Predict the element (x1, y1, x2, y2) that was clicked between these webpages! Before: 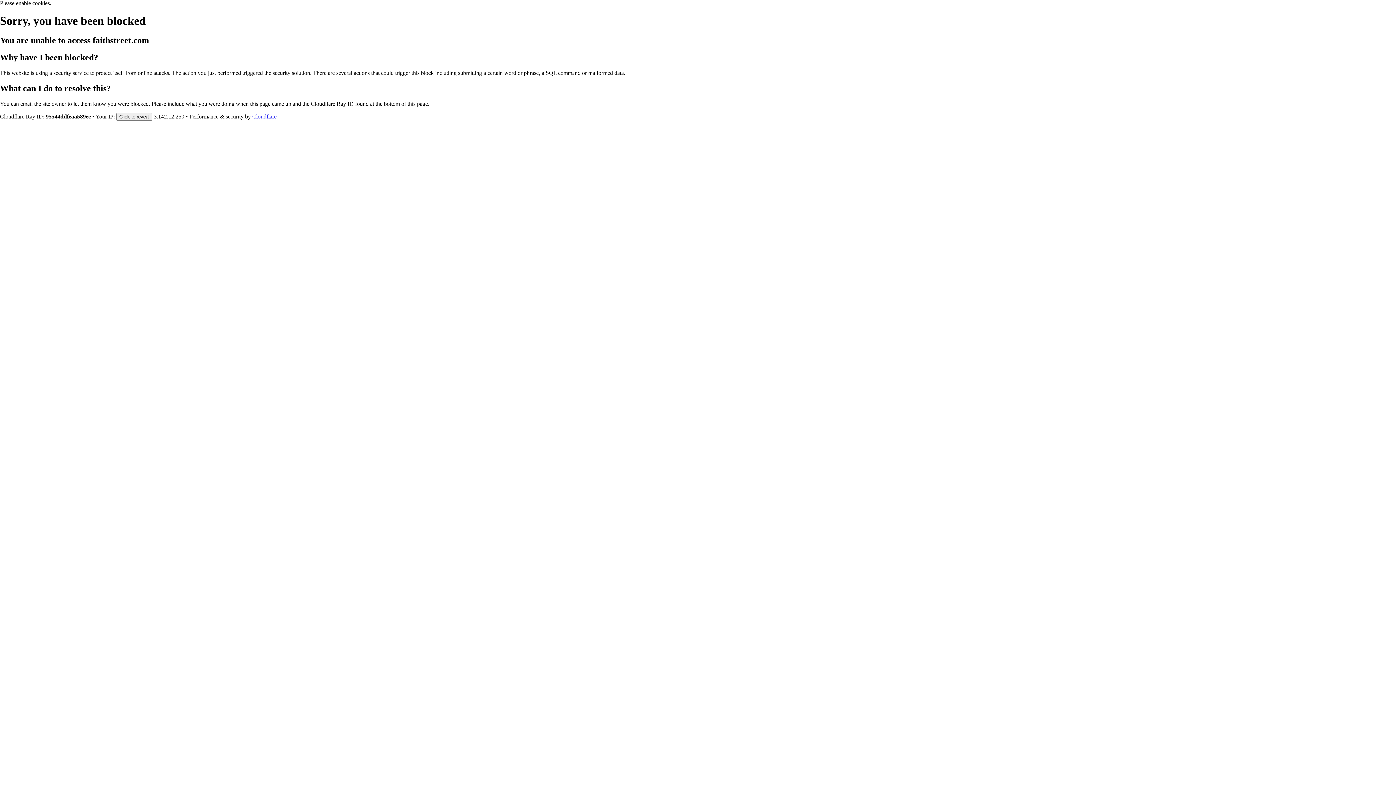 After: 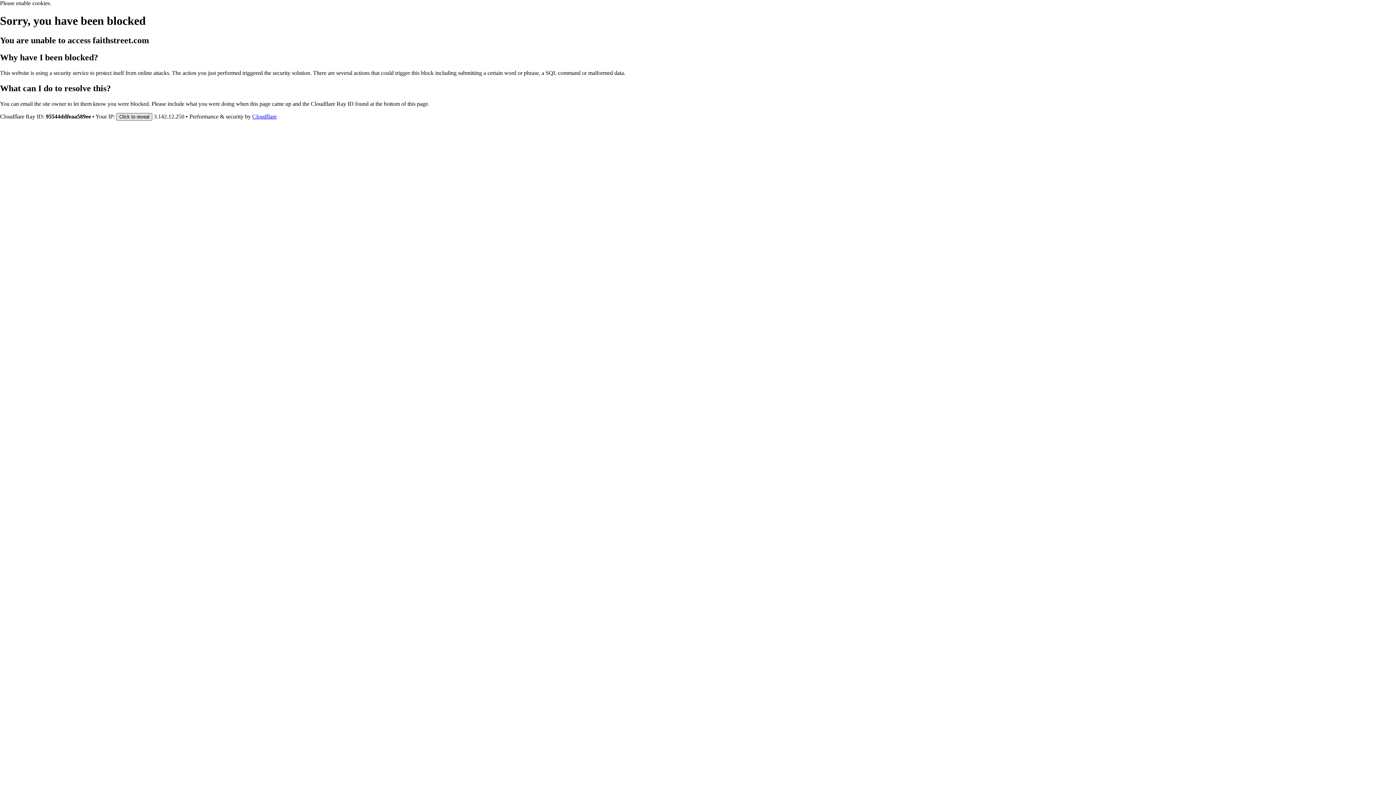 Action: label: Click to reveal bbox: (116, 112, 152, 120)